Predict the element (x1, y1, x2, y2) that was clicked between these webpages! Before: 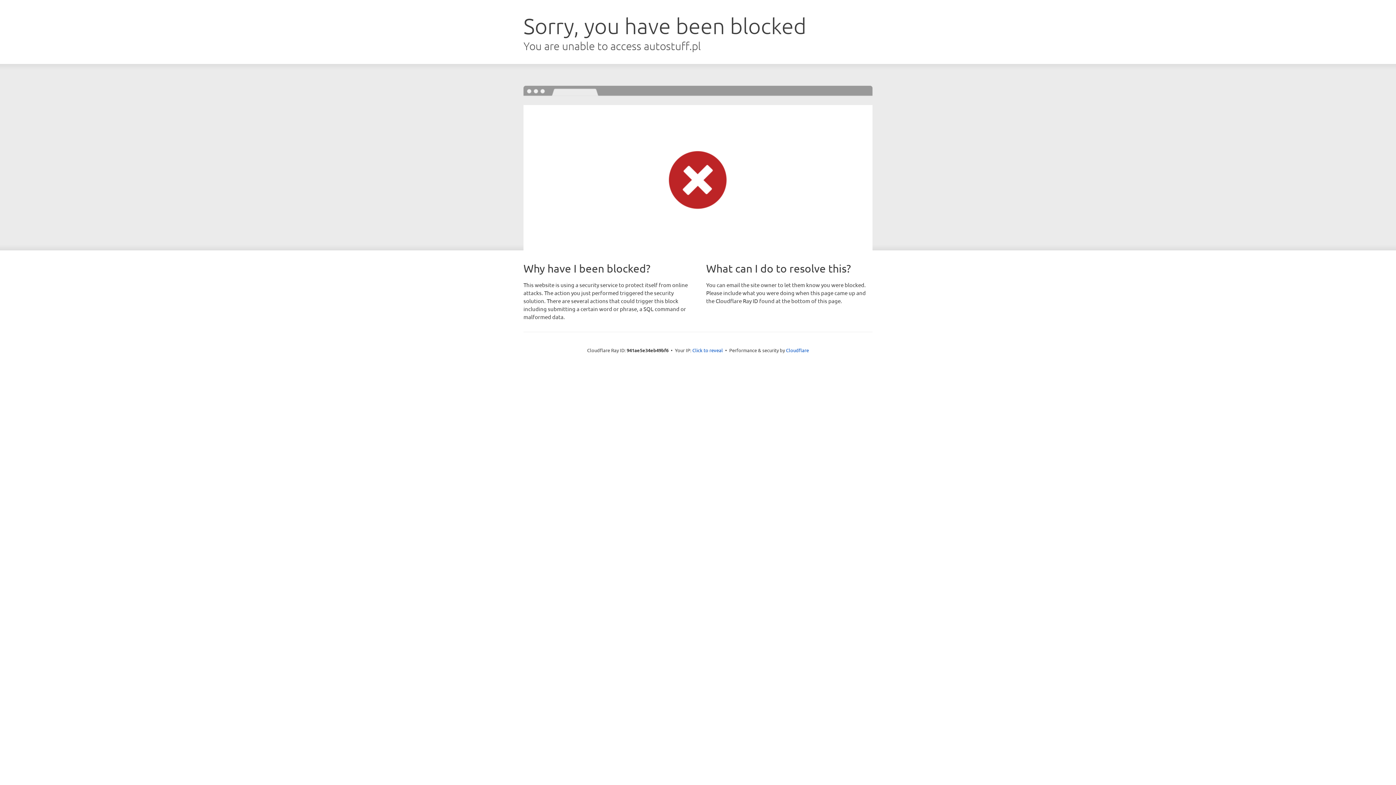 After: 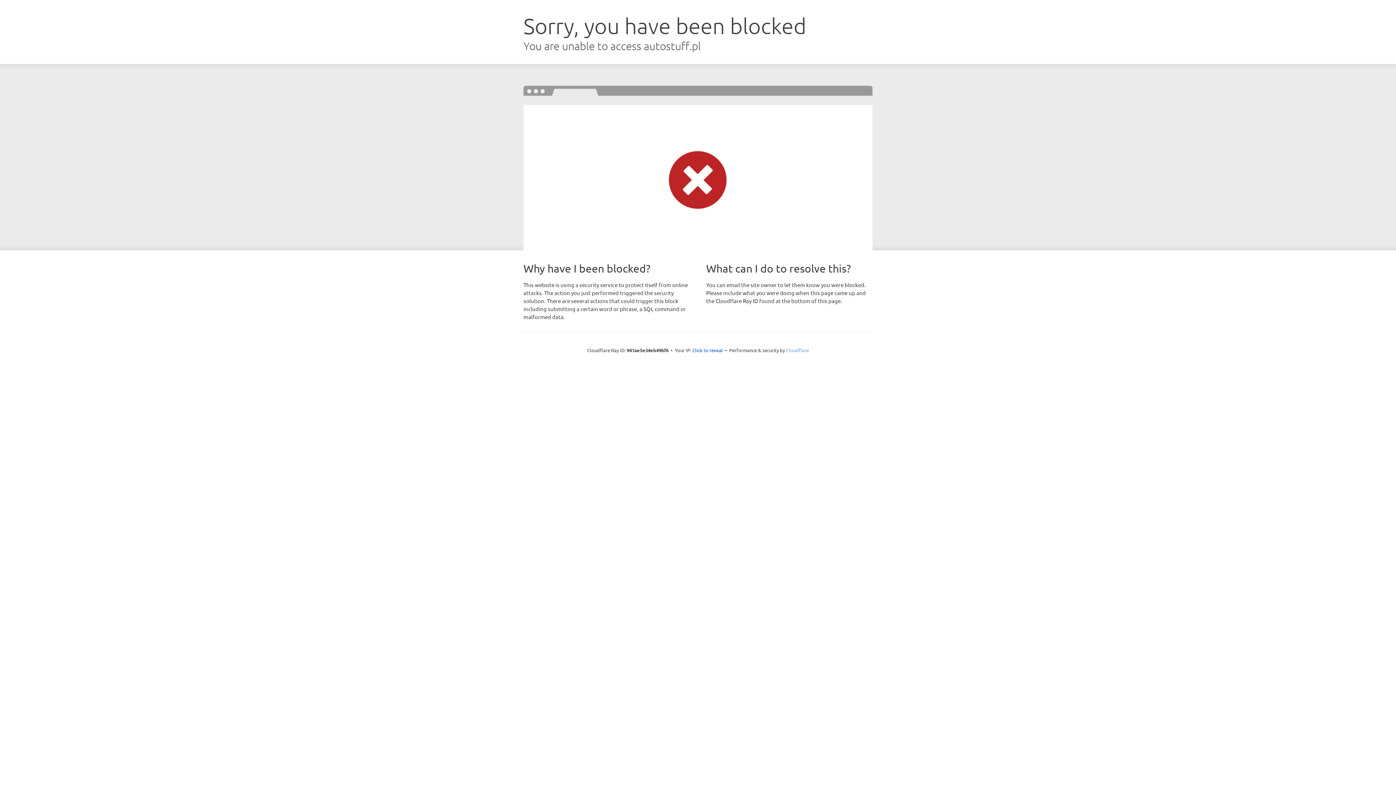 Action: bbox: (786, 347, 809, 353) label: Cloudflare